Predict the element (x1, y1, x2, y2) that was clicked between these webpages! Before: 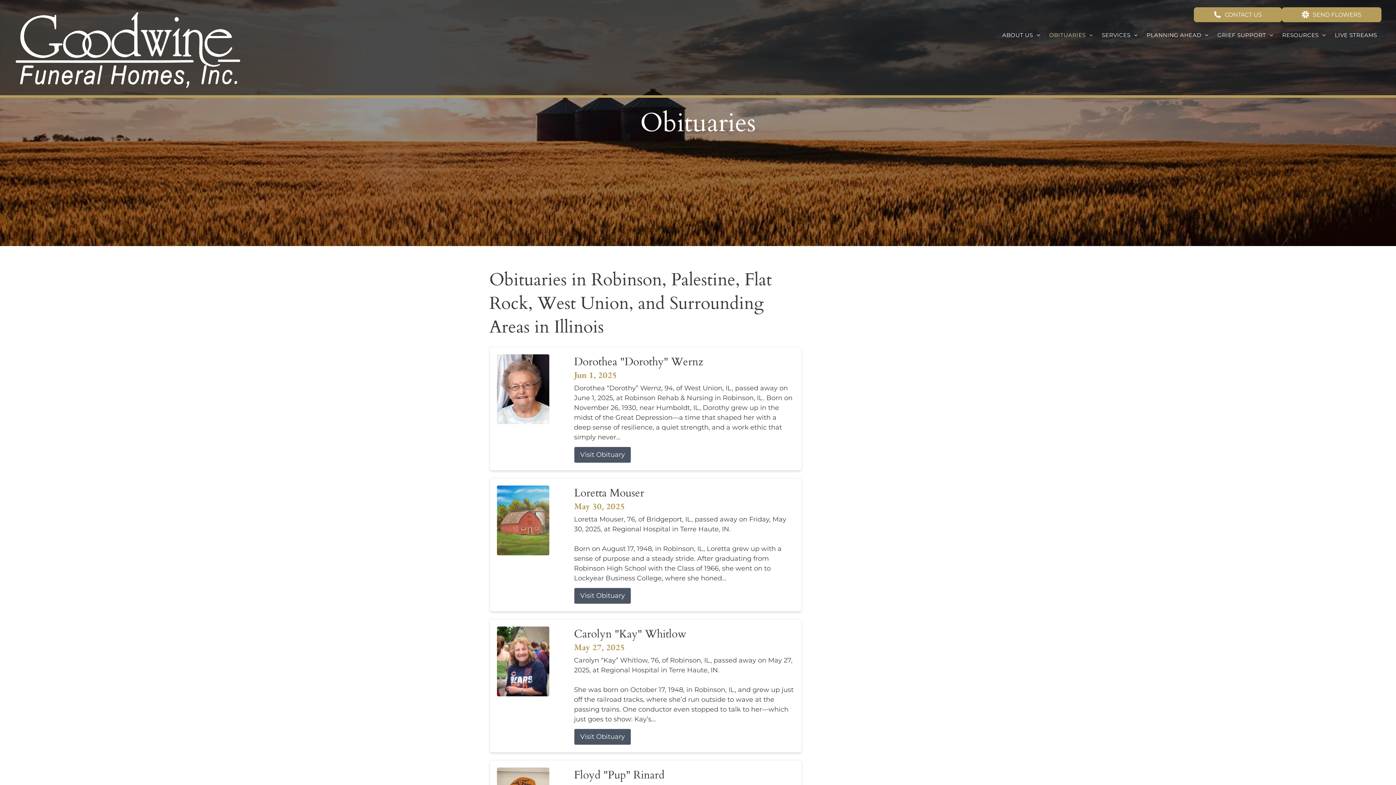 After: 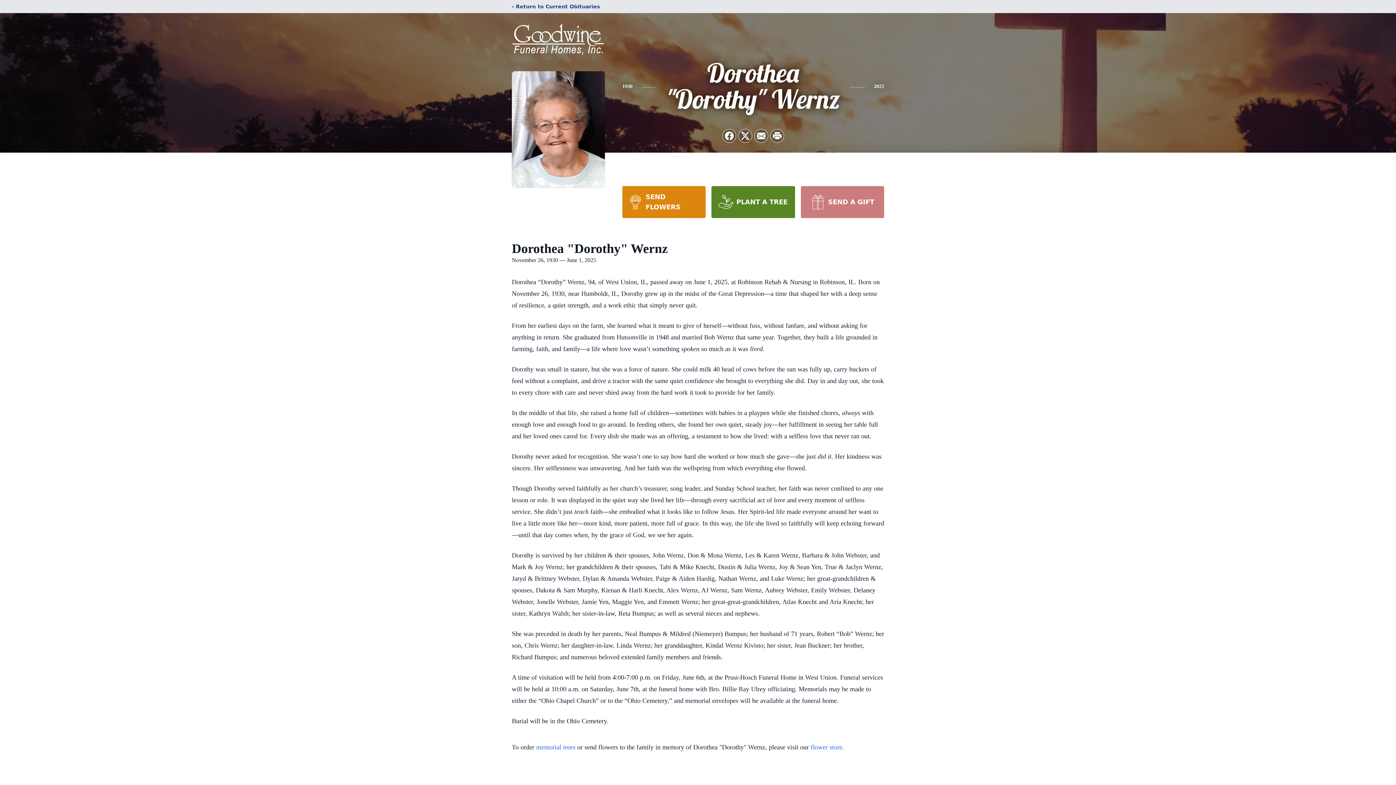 Action: label: Dorothea "Dorothy" Wernz bbox: (574, 354, 794, 369)